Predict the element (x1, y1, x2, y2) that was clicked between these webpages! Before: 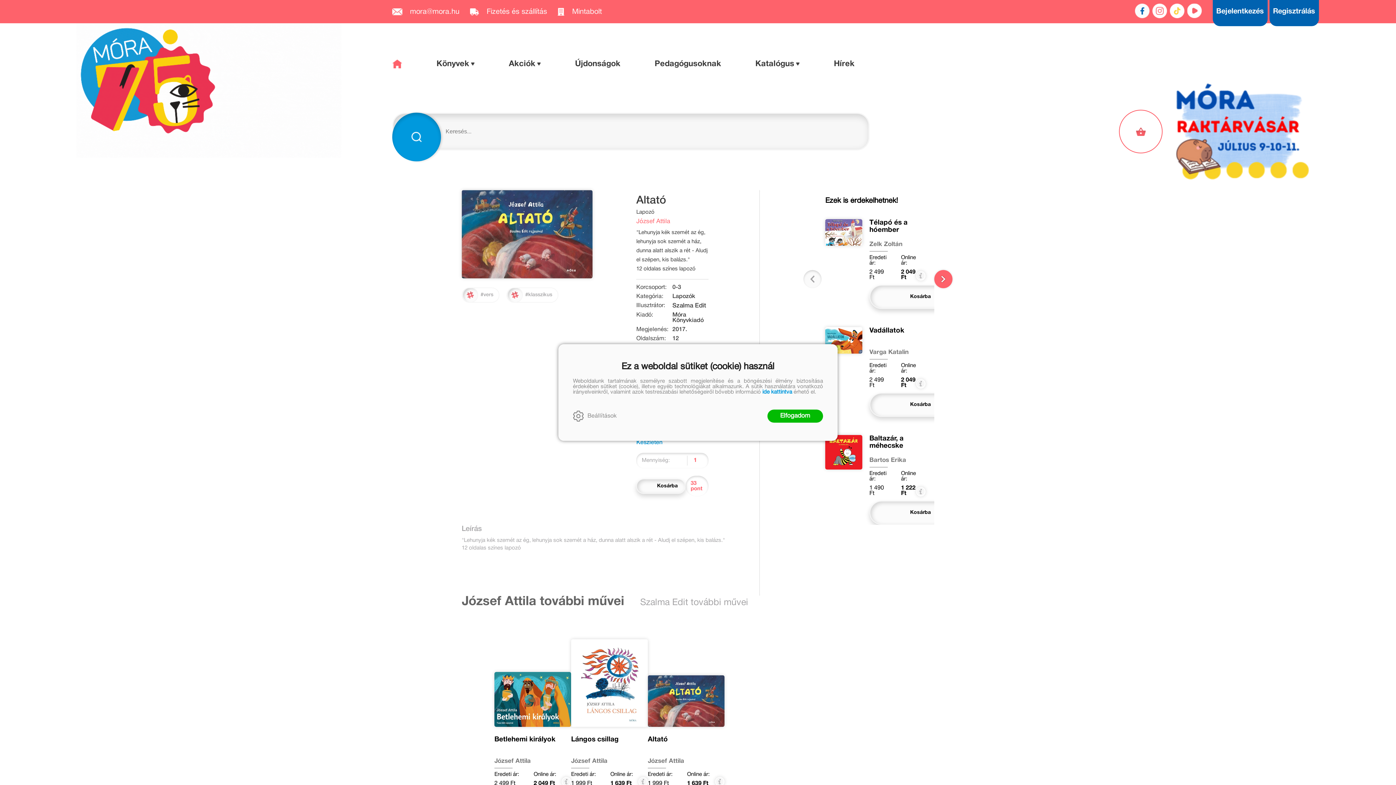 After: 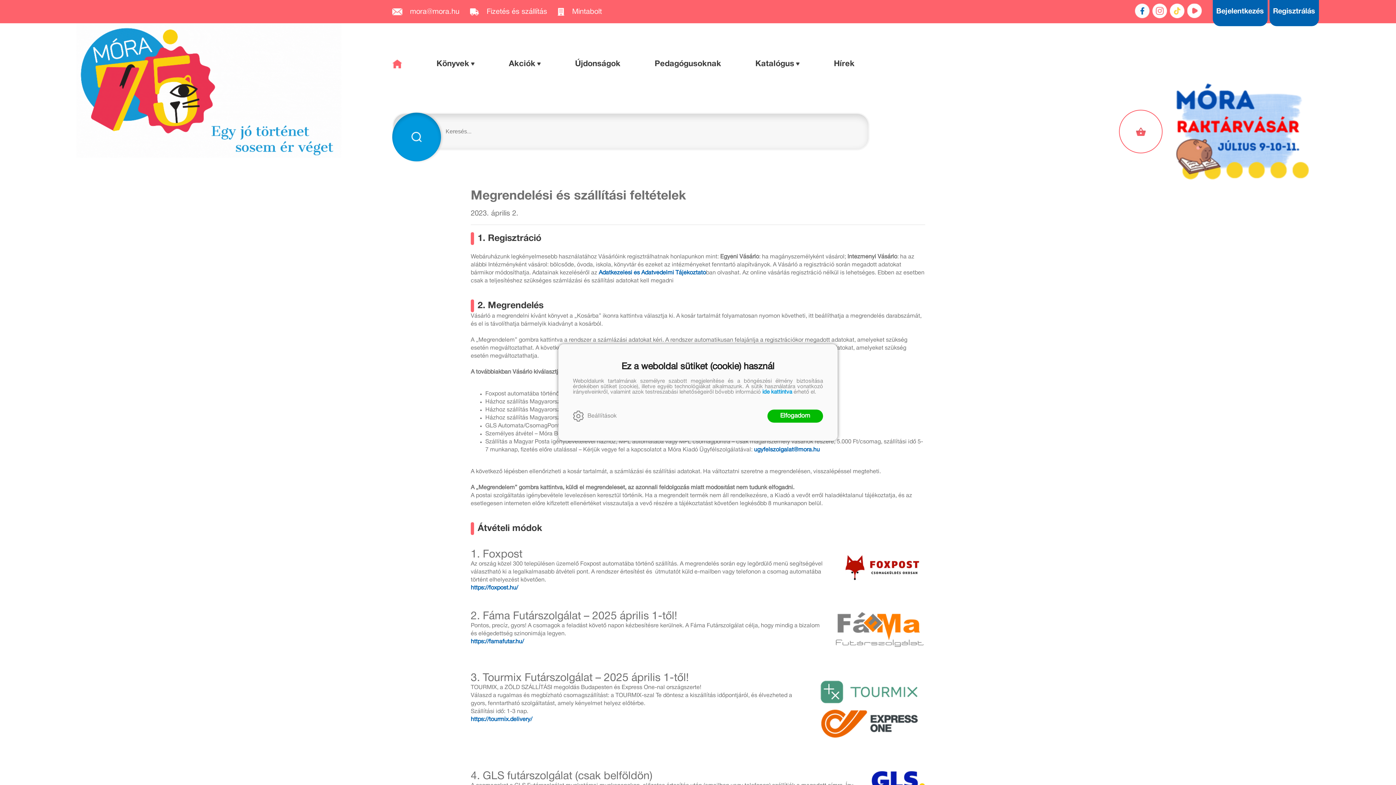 Action: label:  
Fizetés és szállítás bbox: (470, 7, 556, 15)